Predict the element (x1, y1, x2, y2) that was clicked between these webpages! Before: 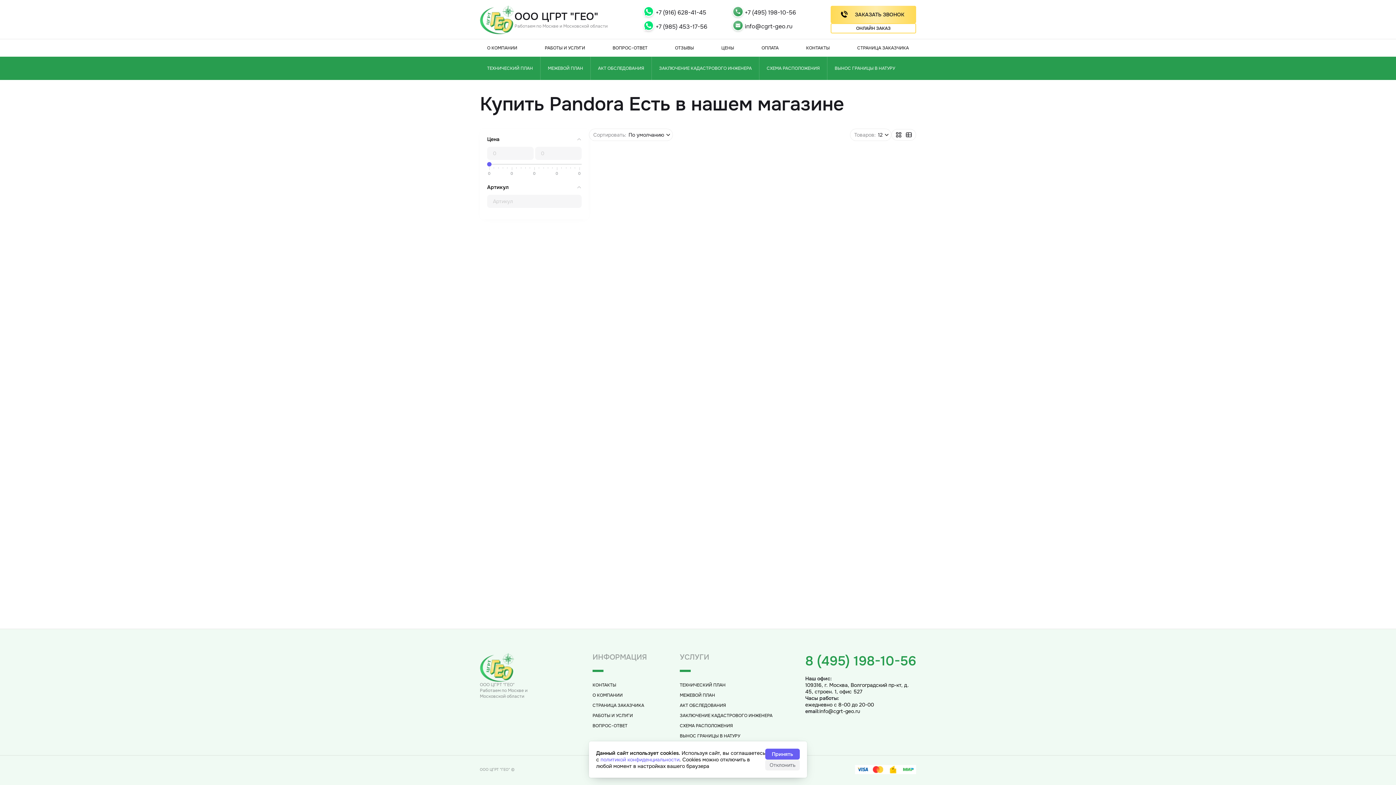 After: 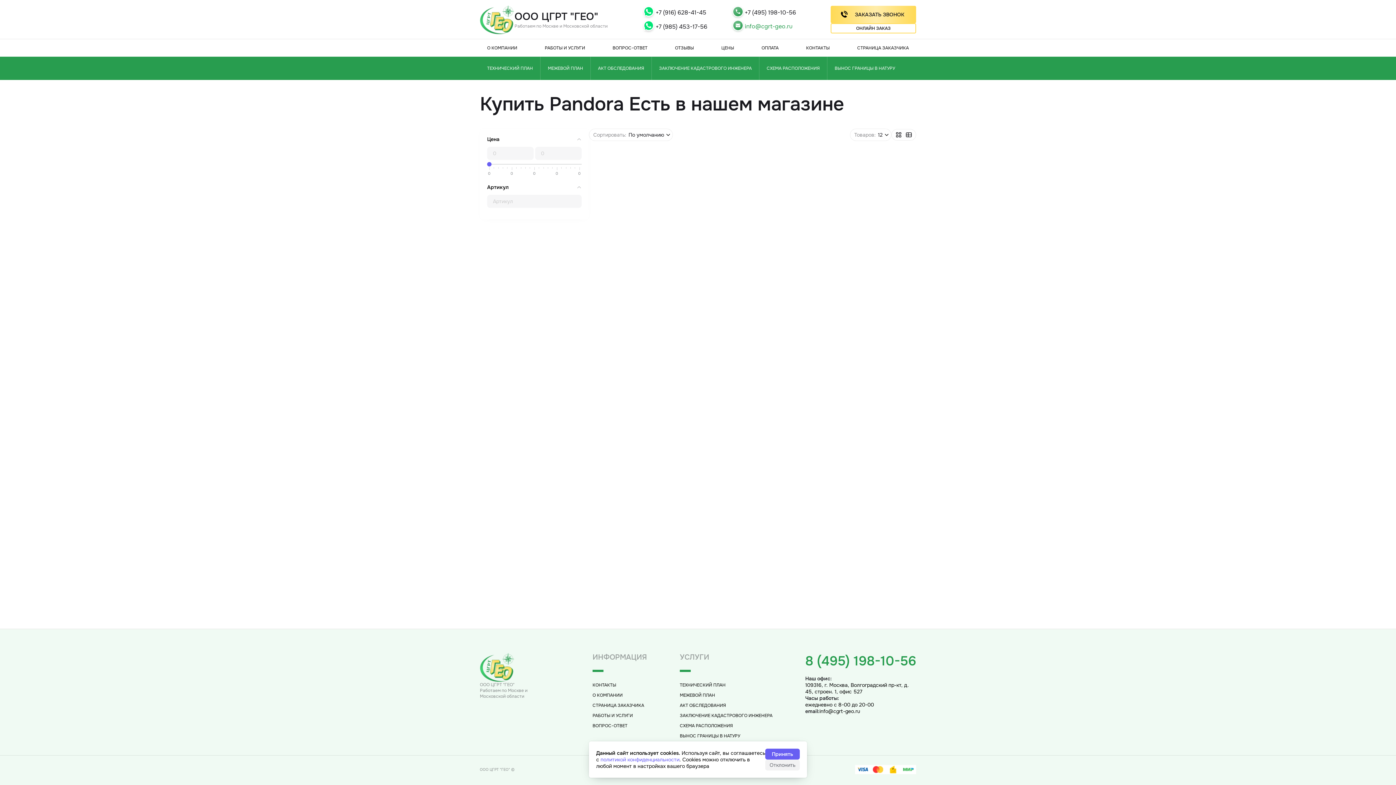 Action: bbox: (744, 22, 792, 30) label: info@cgrt-geo.ru